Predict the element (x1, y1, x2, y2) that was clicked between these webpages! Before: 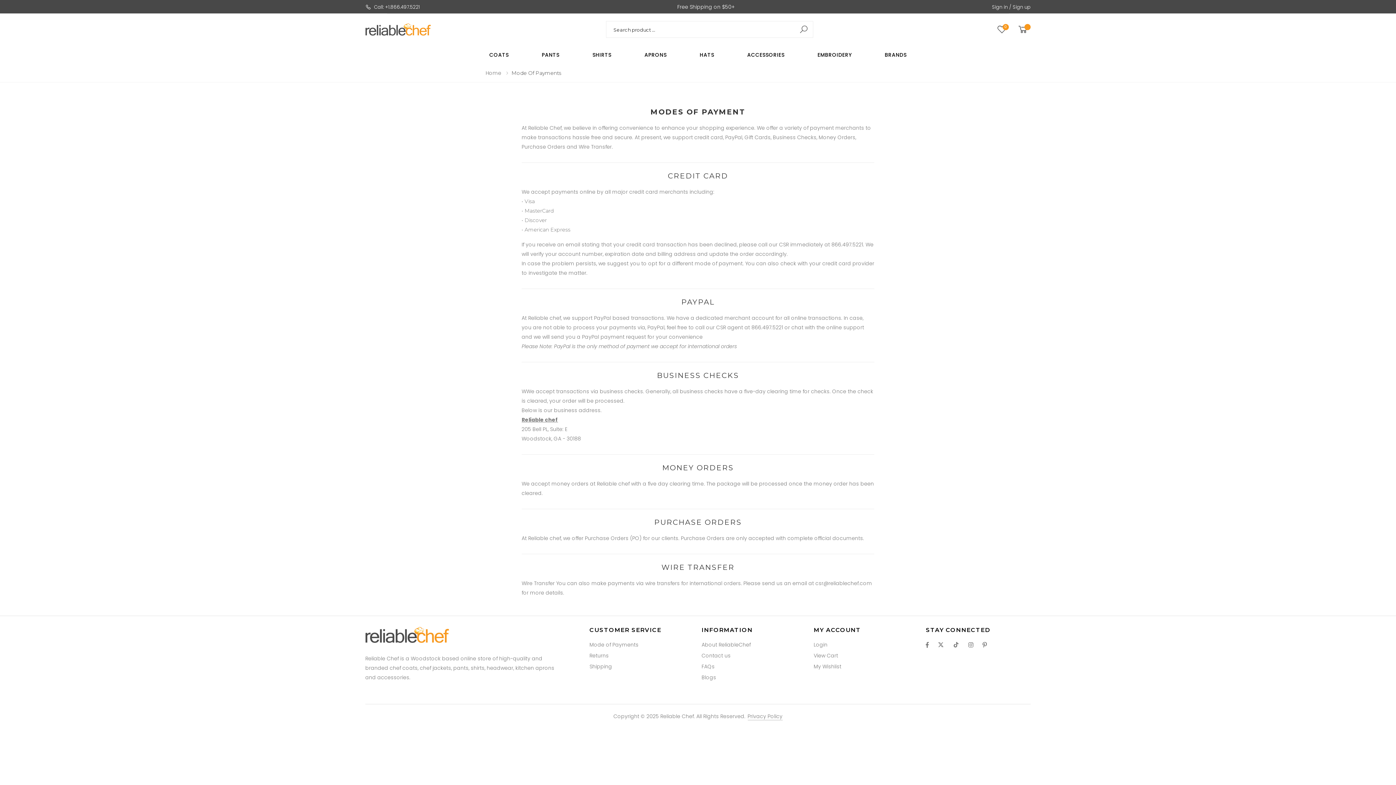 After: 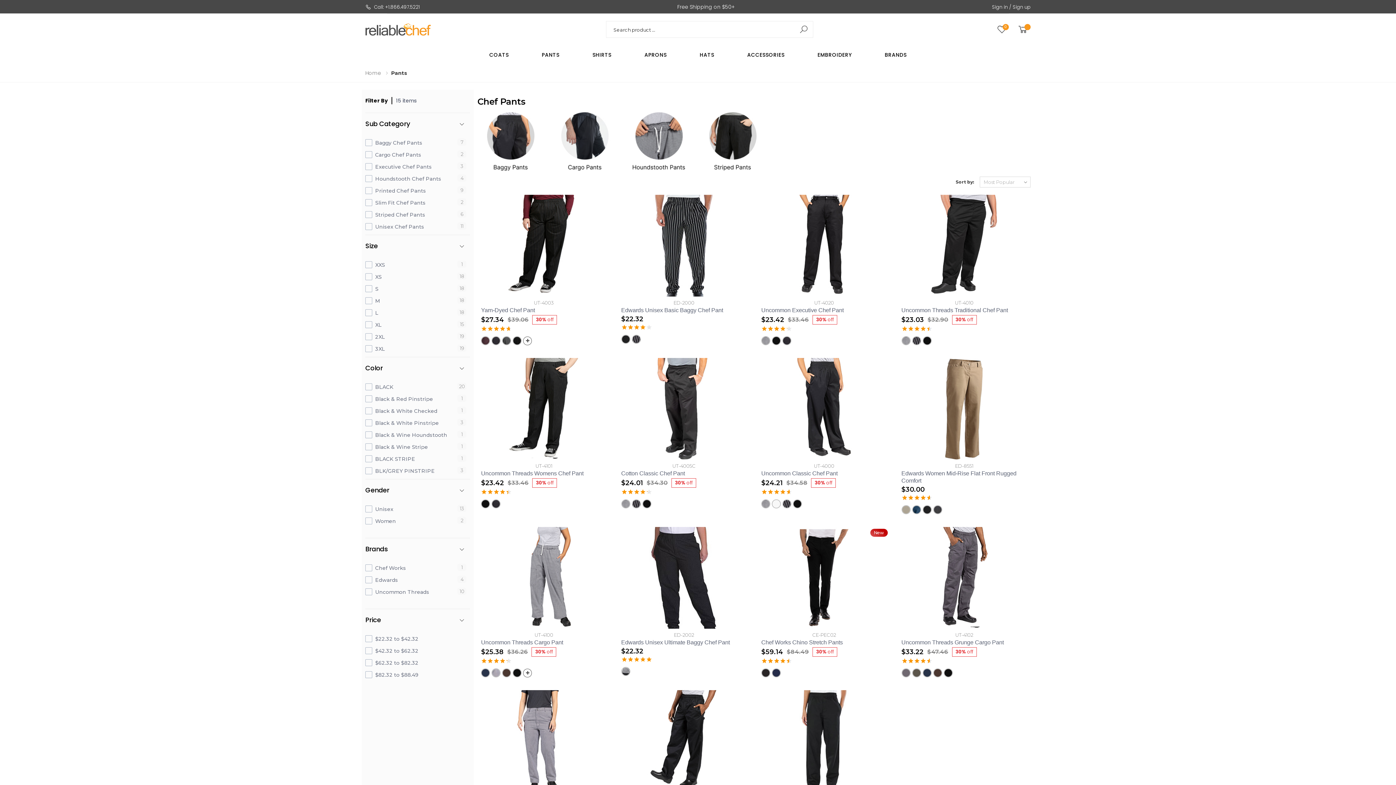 Action: label: PANTS bbox: (538, 45, 563, 64)